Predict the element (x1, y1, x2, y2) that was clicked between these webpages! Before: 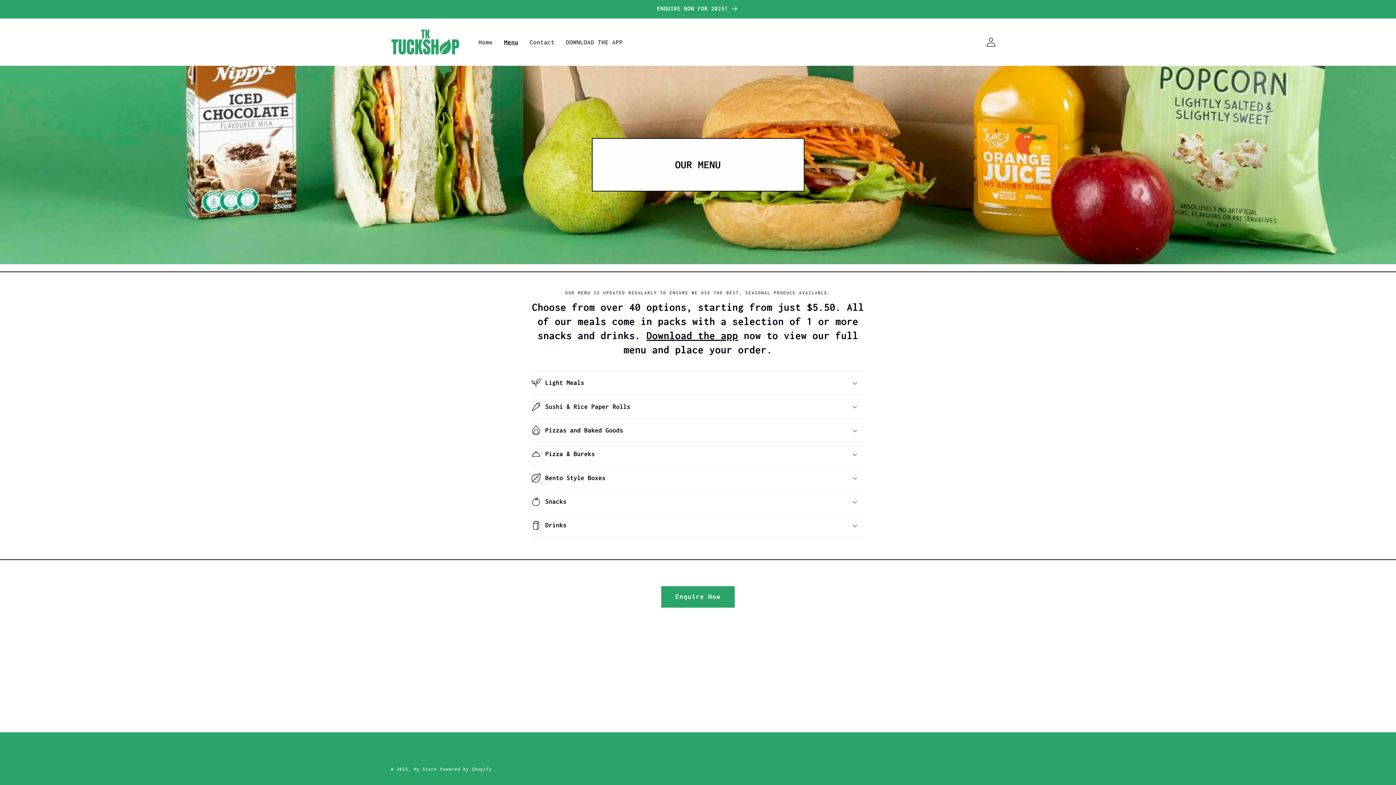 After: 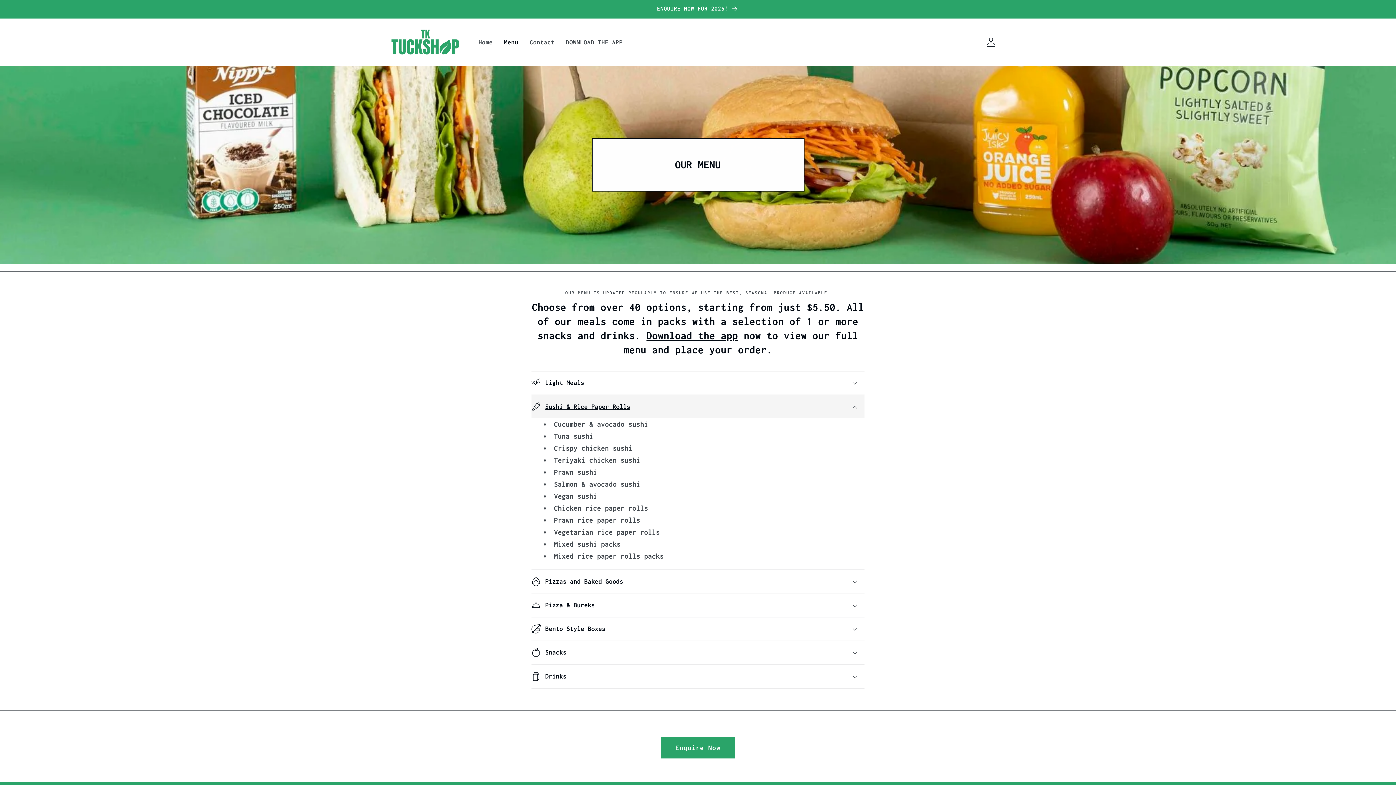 Action: bbox: (531, 395, 864, 418) label: Sushi & Rice Paper Rolls